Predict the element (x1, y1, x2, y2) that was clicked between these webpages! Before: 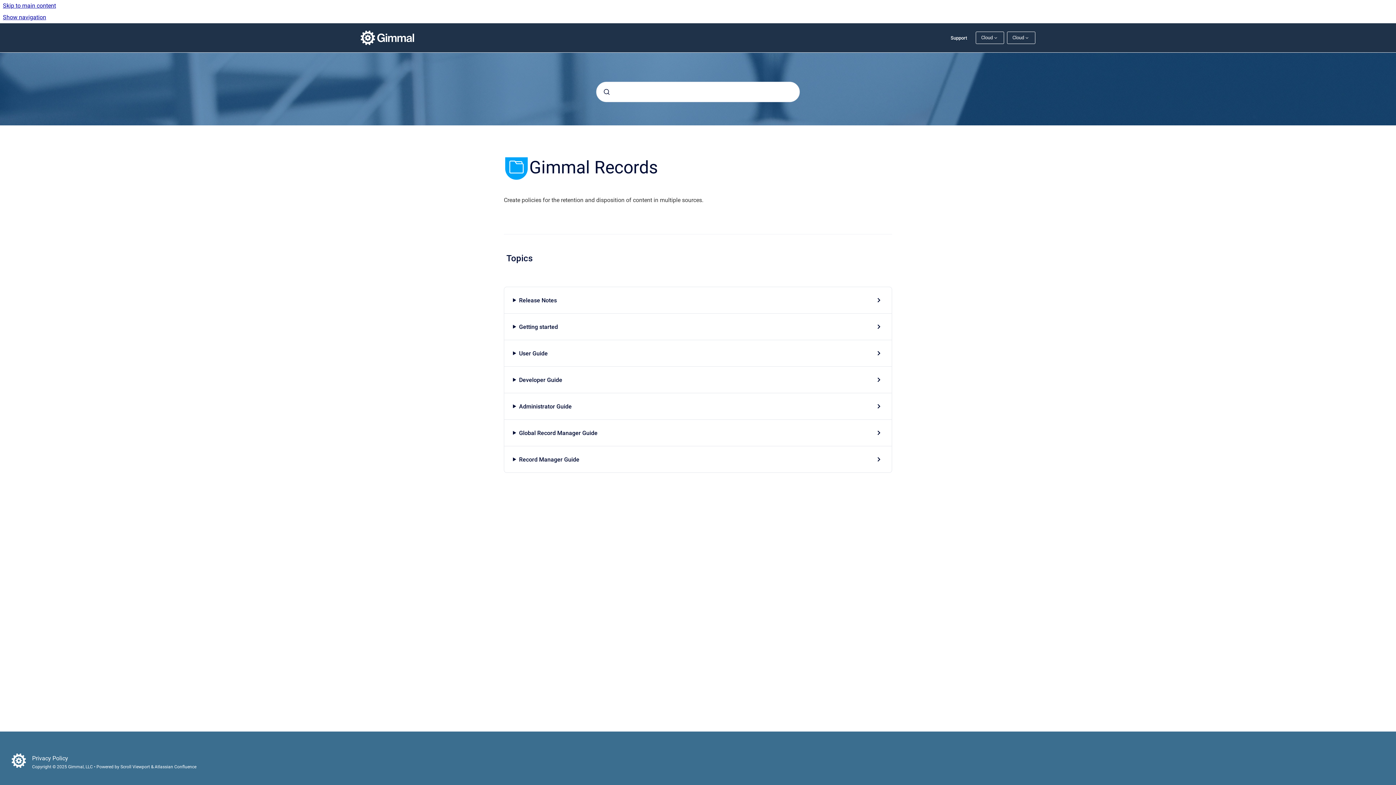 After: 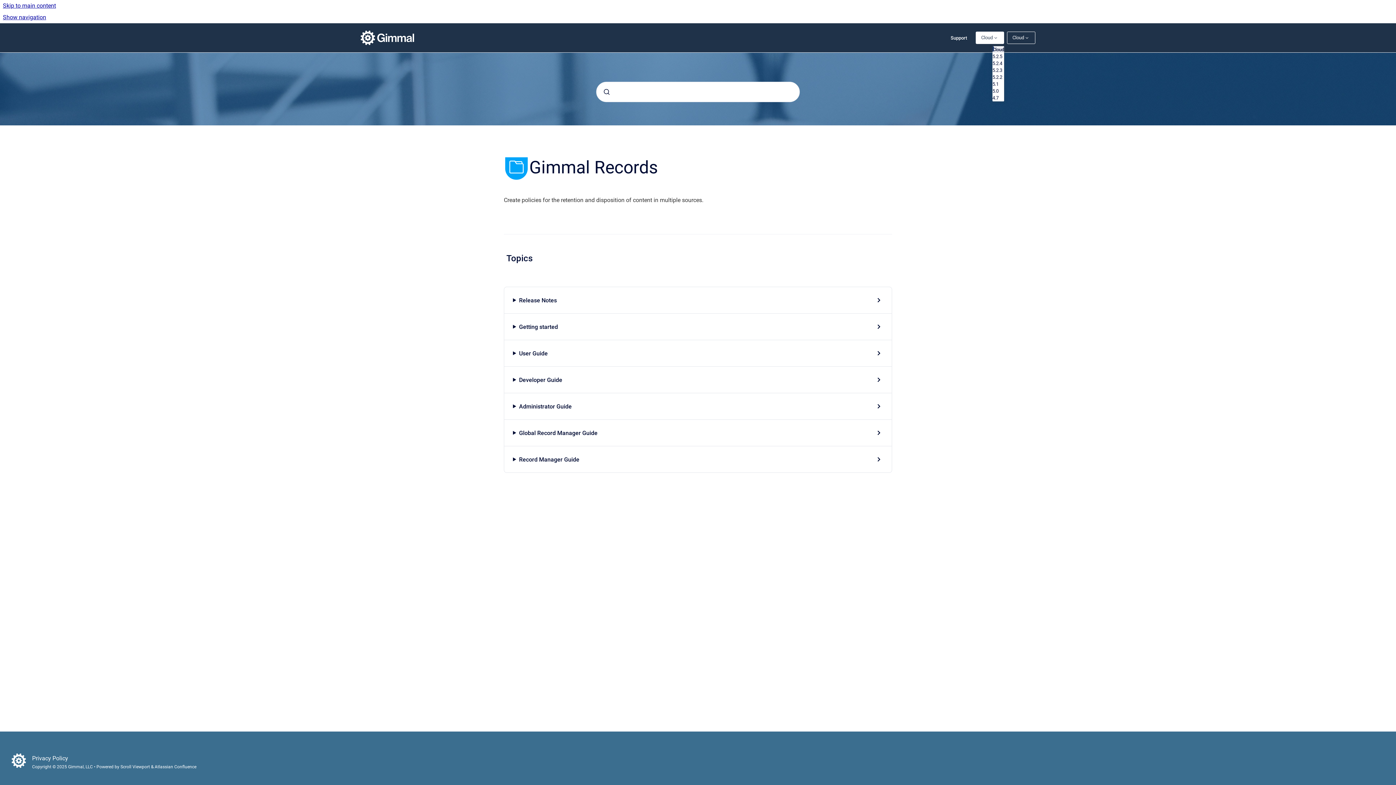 Action: label: Cloud bbox: (976, 31, 1004, 44)